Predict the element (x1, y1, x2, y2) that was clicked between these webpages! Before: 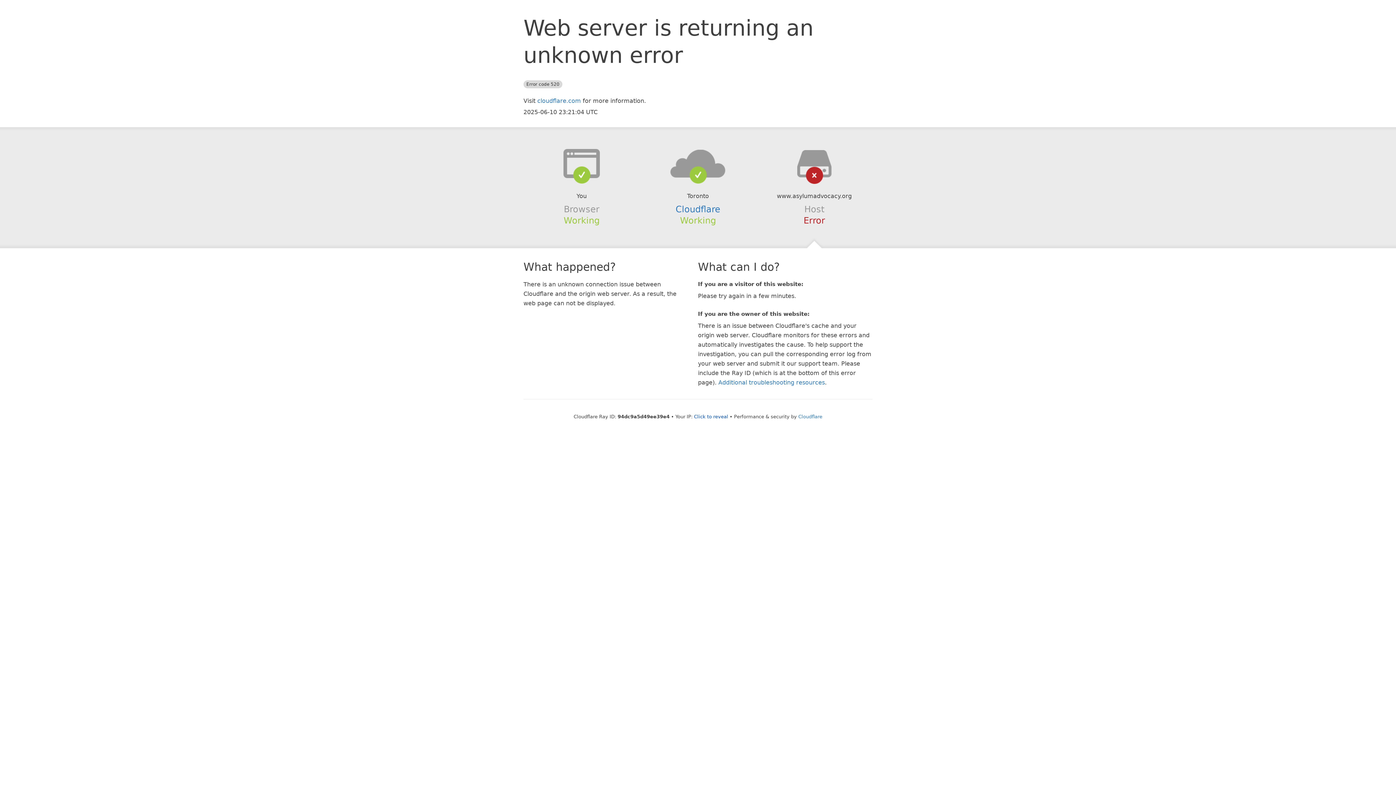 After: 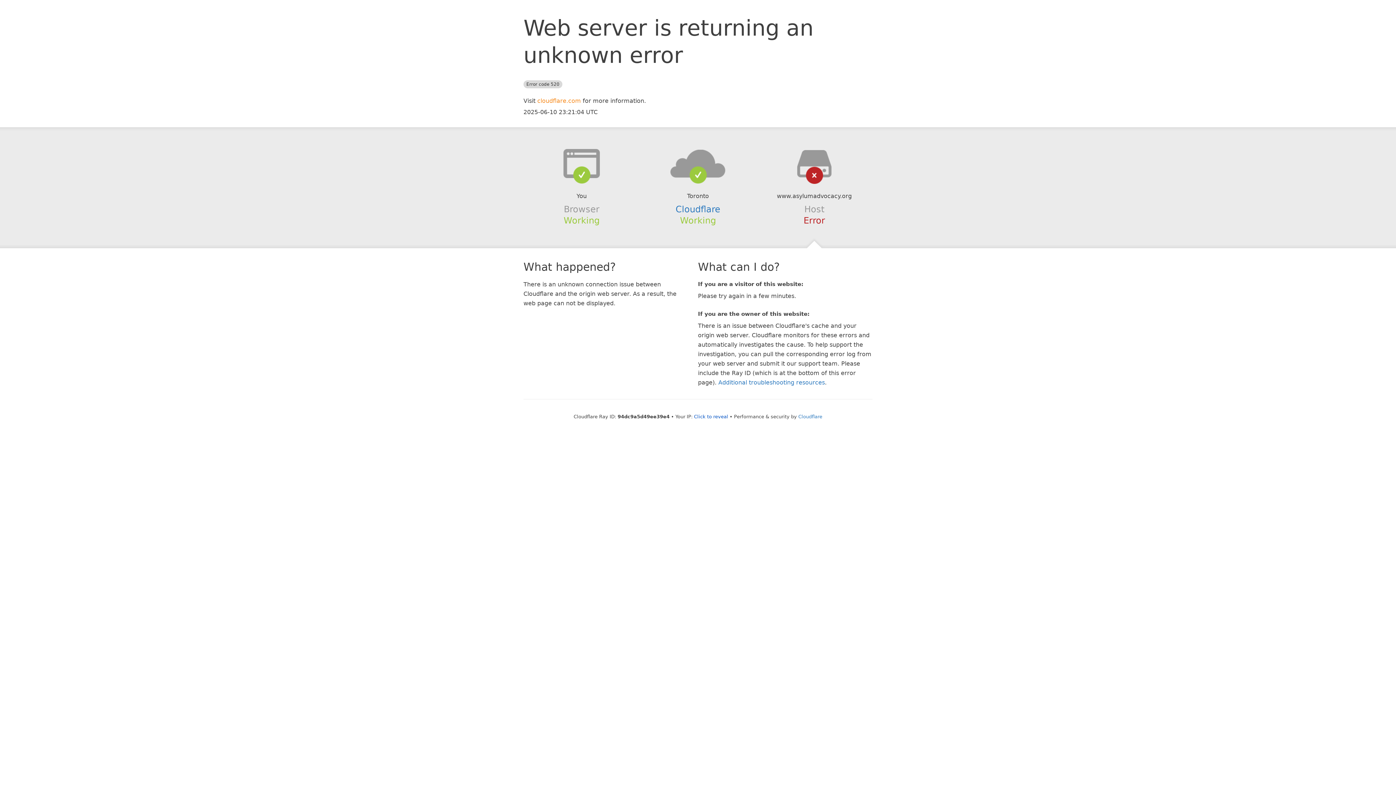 Action: bbox: (537, 97, 581, 104) label: cloudflare.com